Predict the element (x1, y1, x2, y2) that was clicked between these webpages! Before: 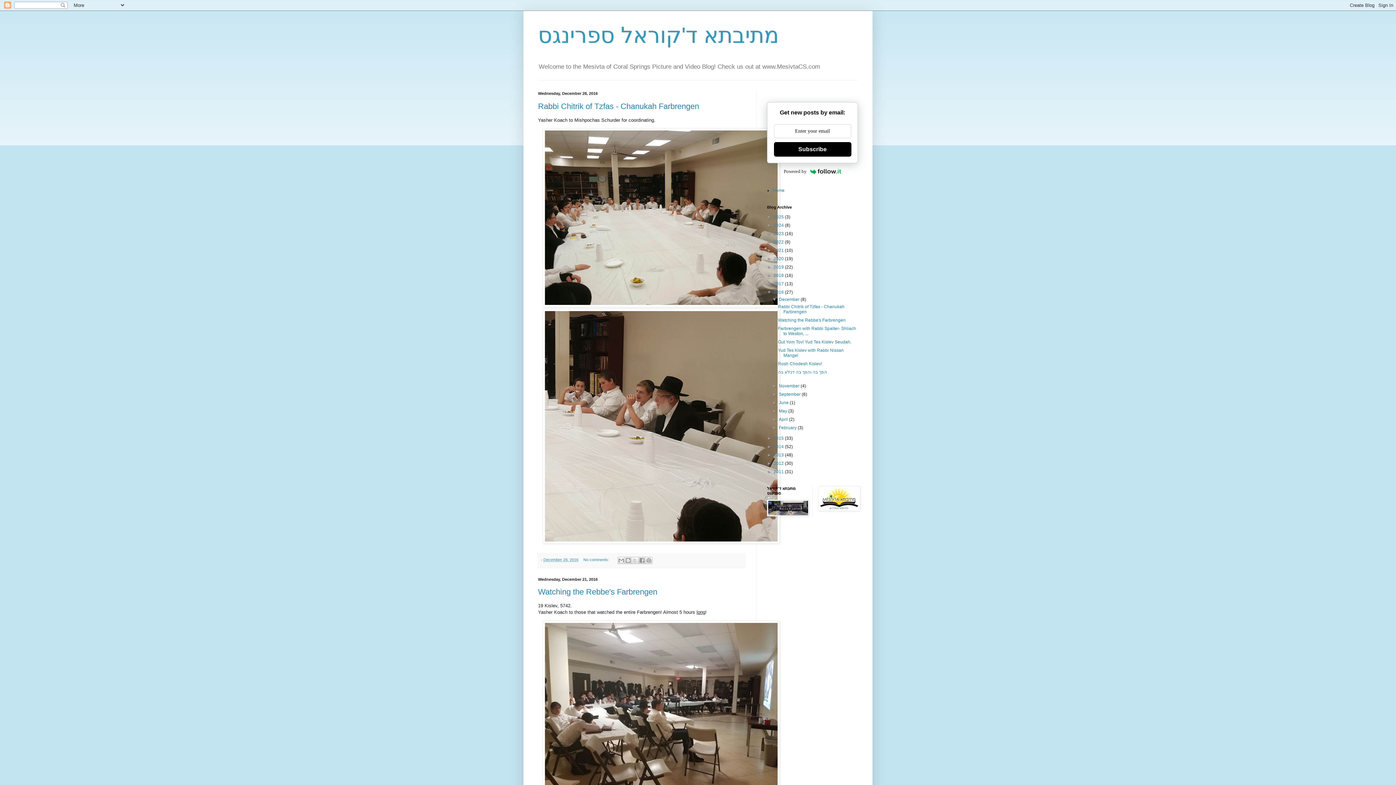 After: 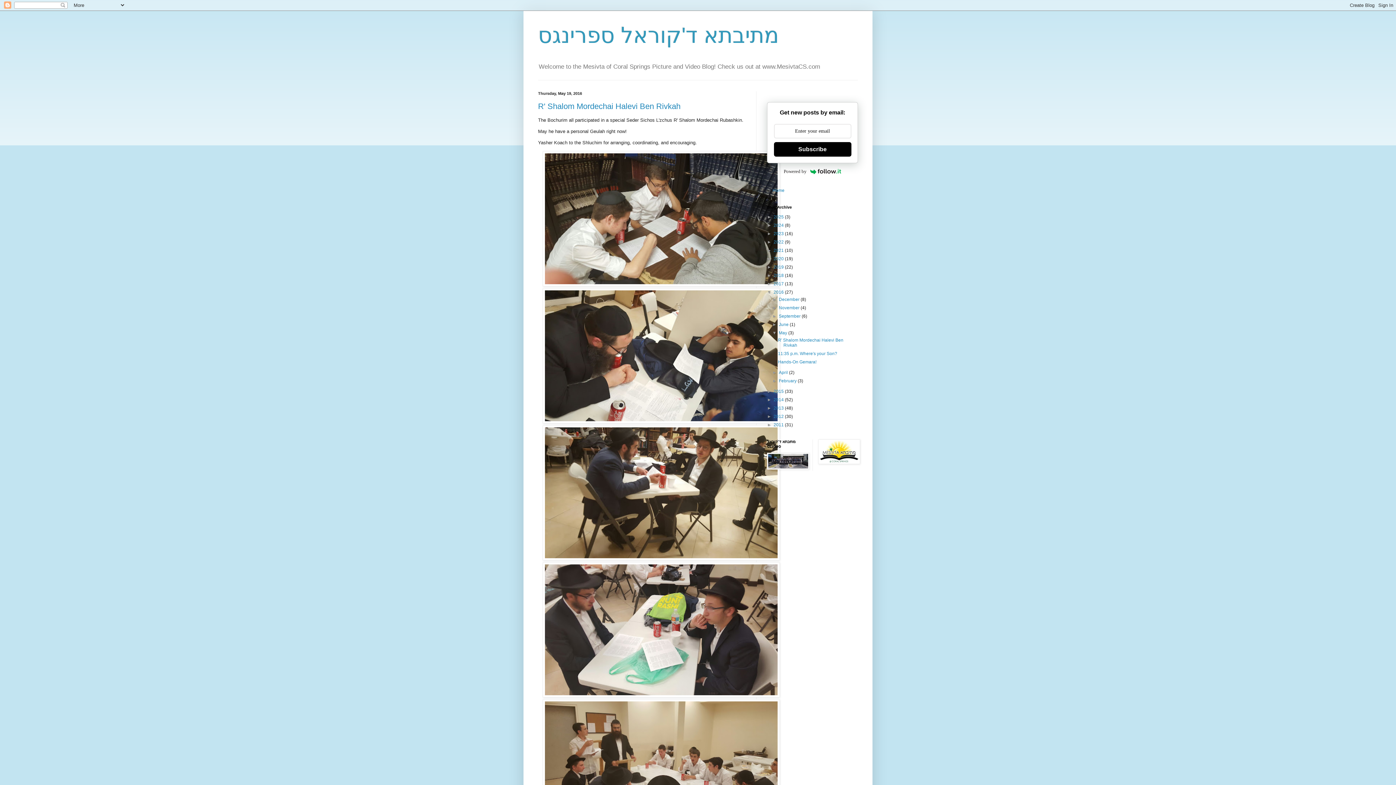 Action: label: May  bbox: (779, 408, 788, 413)